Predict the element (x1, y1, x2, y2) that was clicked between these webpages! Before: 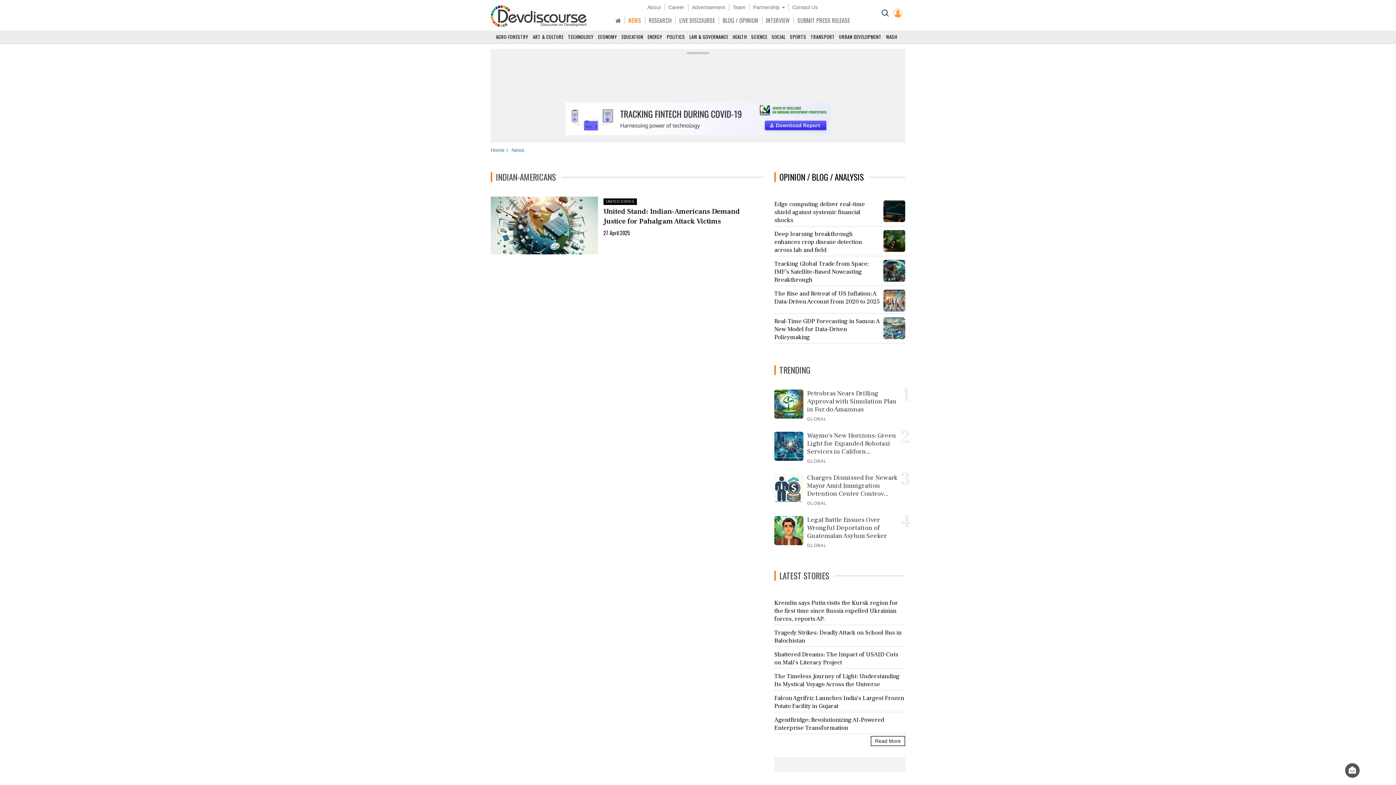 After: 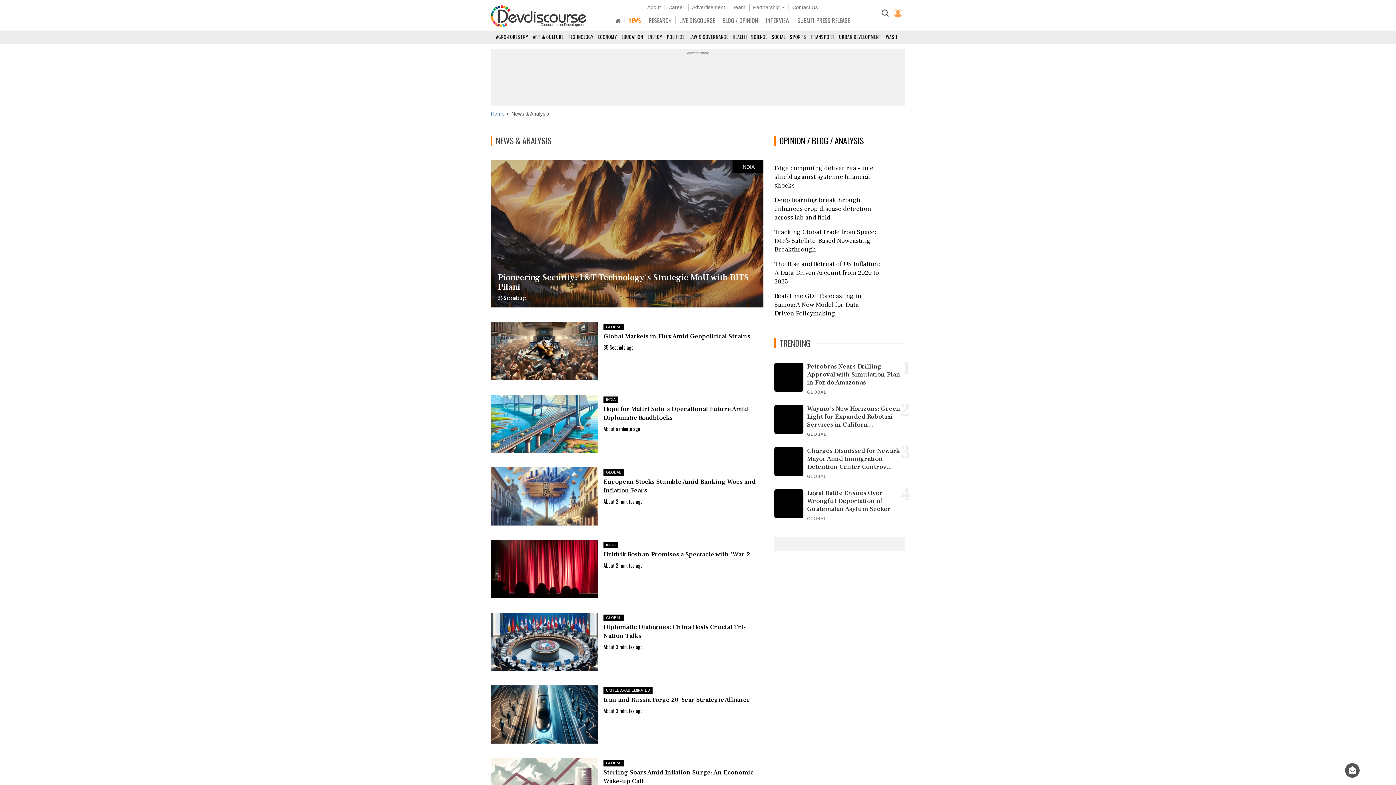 Action: label: Read More bbox: (870, 736, 905, 746)